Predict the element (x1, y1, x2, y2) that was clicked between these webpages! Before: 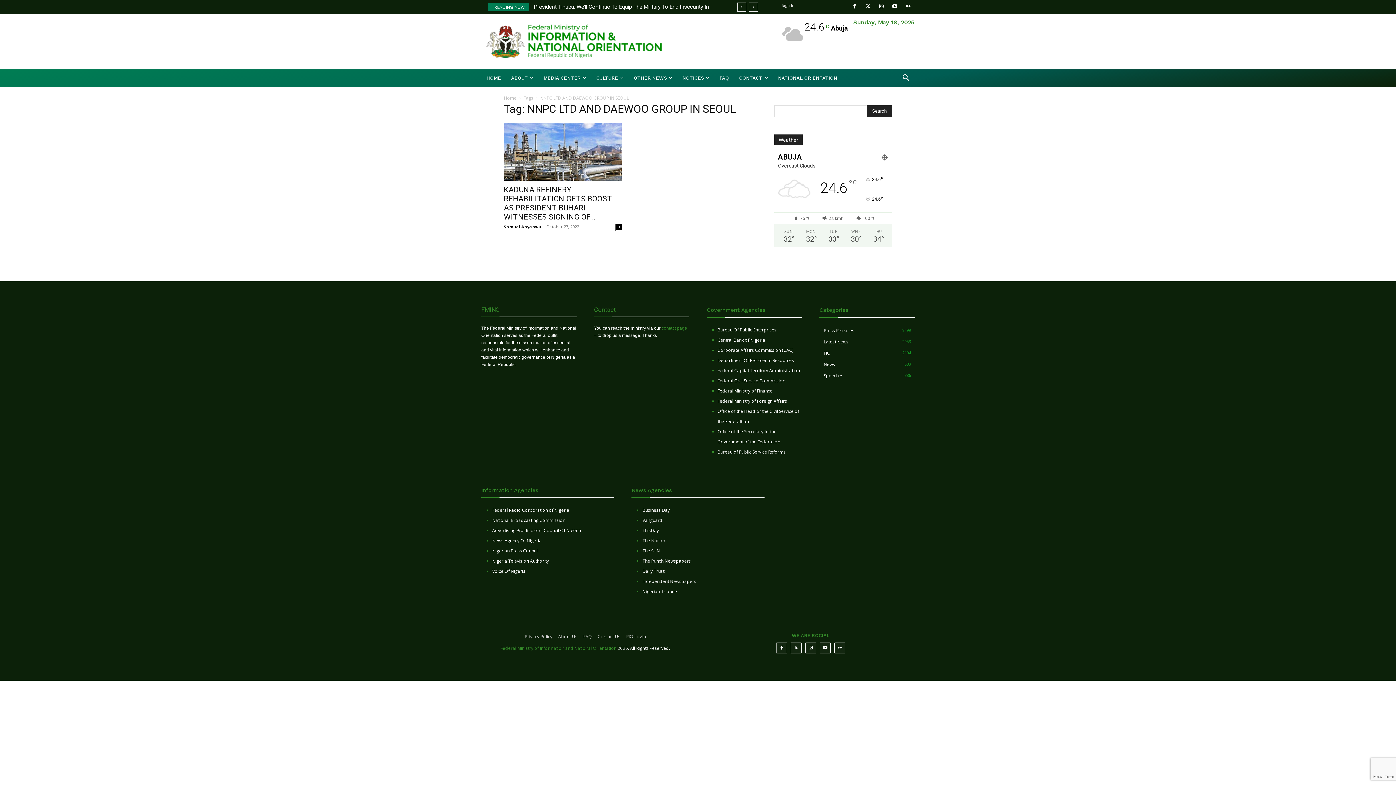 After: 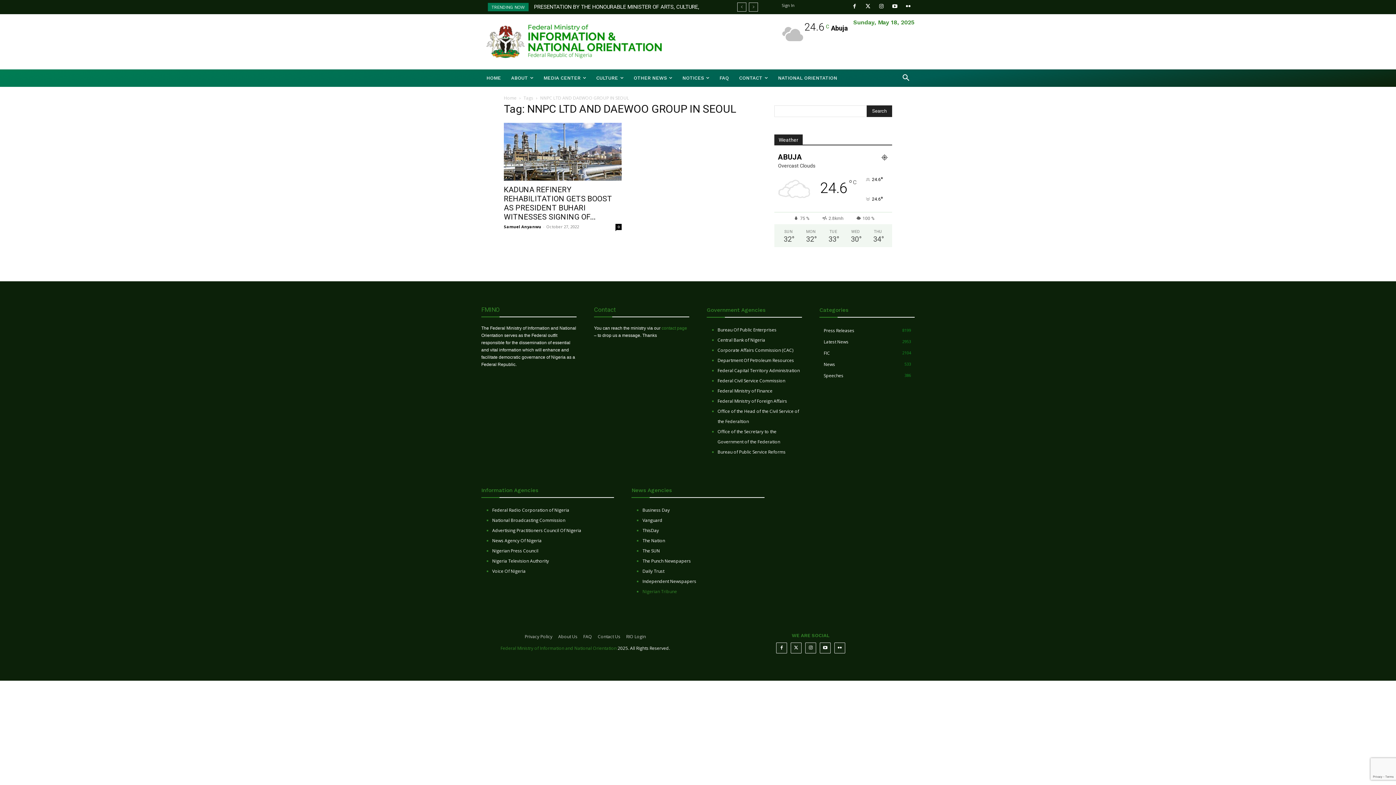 Action: bbox: (642, 586, 764, 597) label: Nigerian Tribune